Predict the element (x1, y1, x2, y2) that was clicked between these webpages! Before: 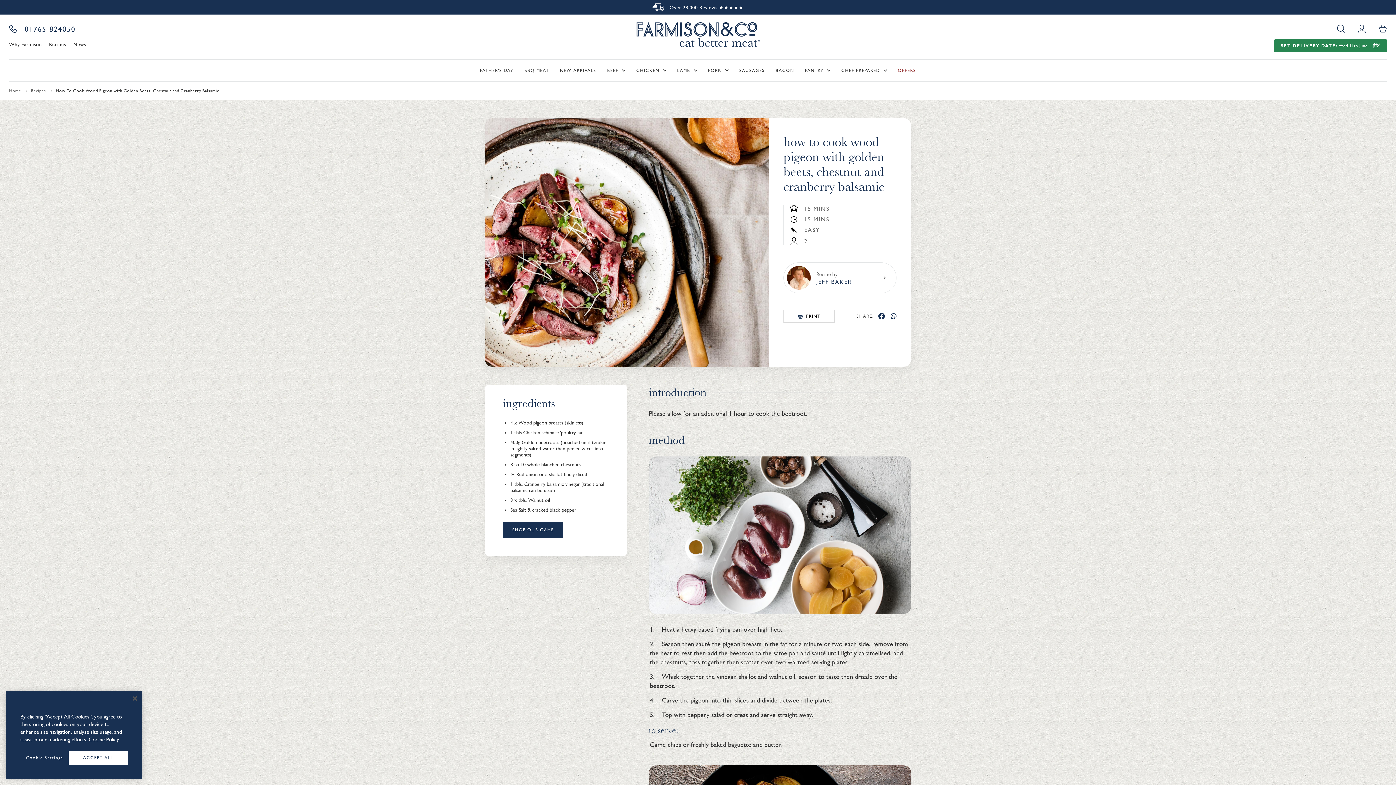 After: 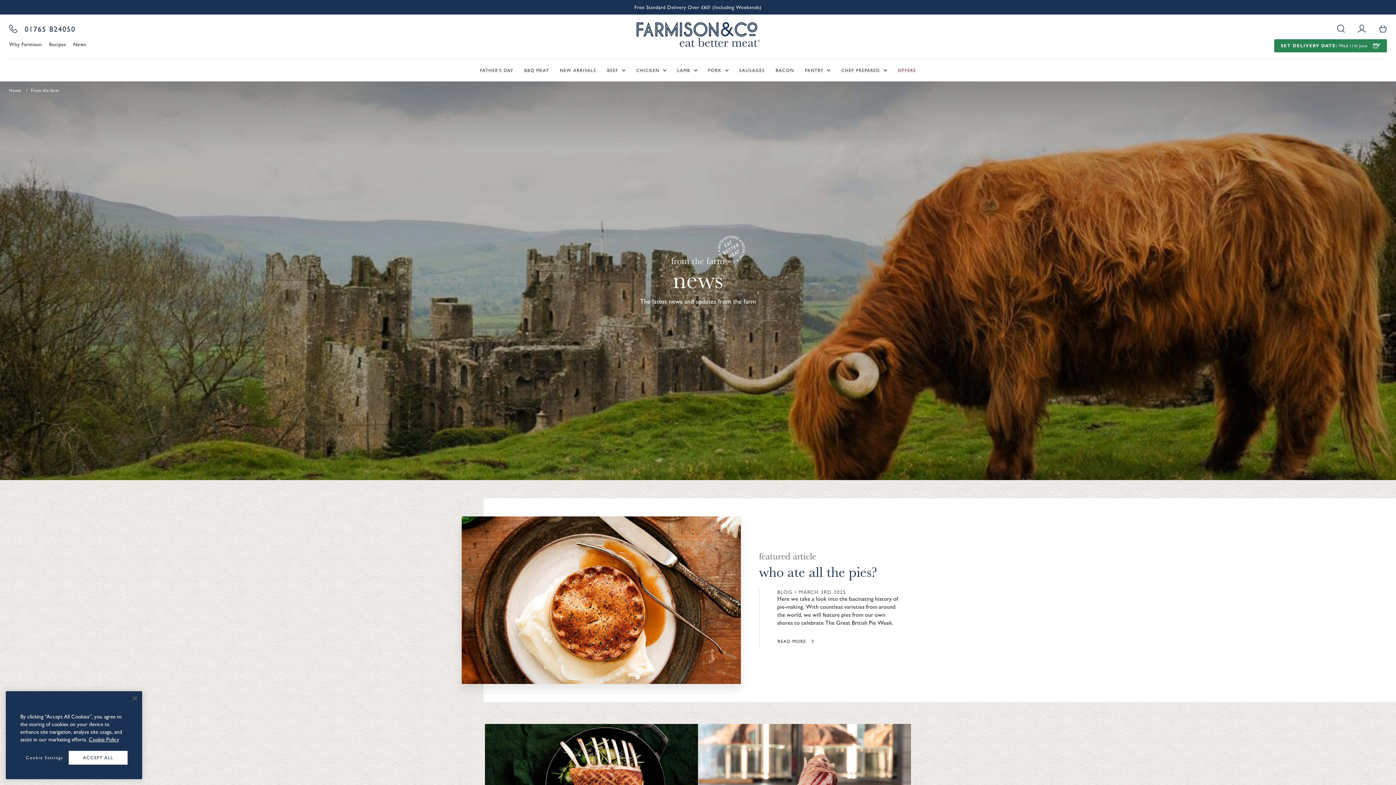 Action: bbox: (73, 41, 86, 47) label: News